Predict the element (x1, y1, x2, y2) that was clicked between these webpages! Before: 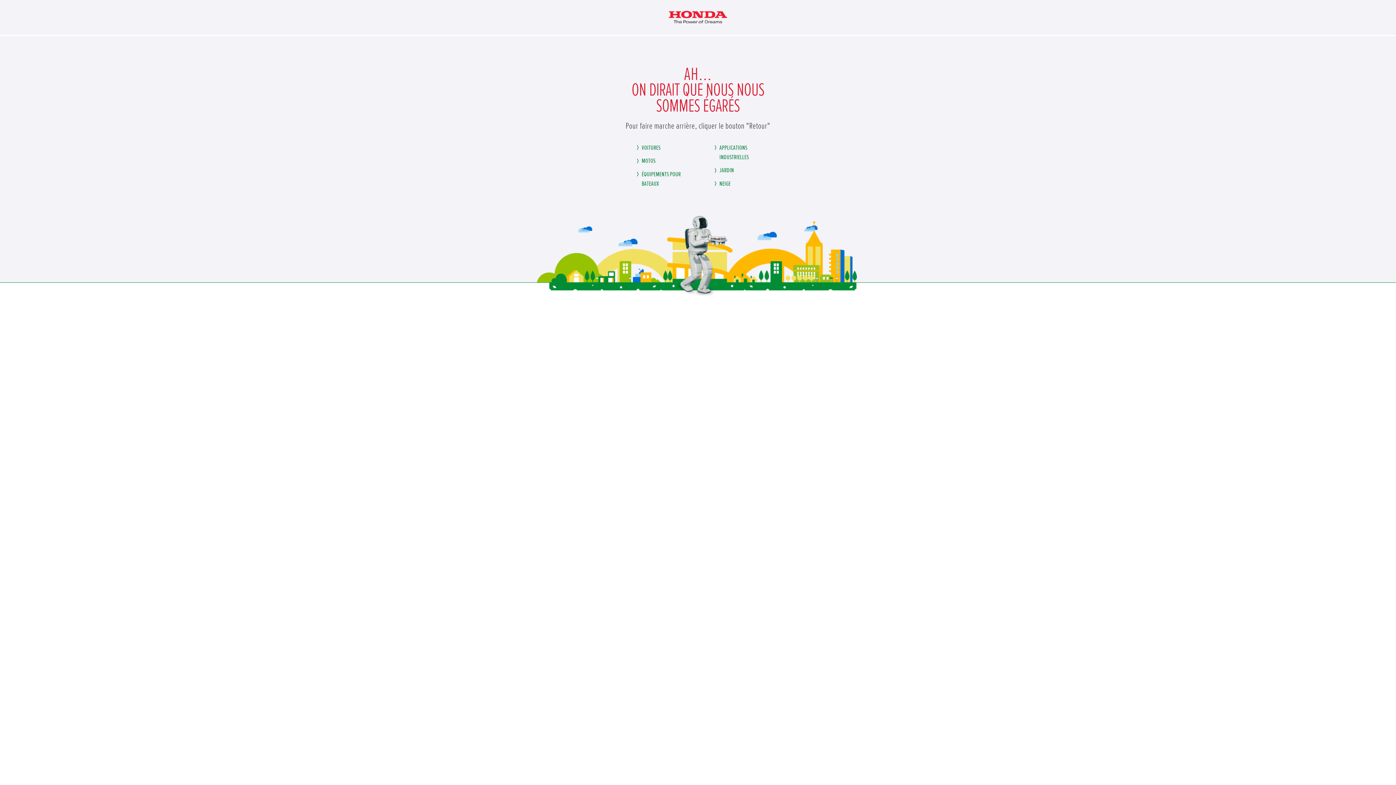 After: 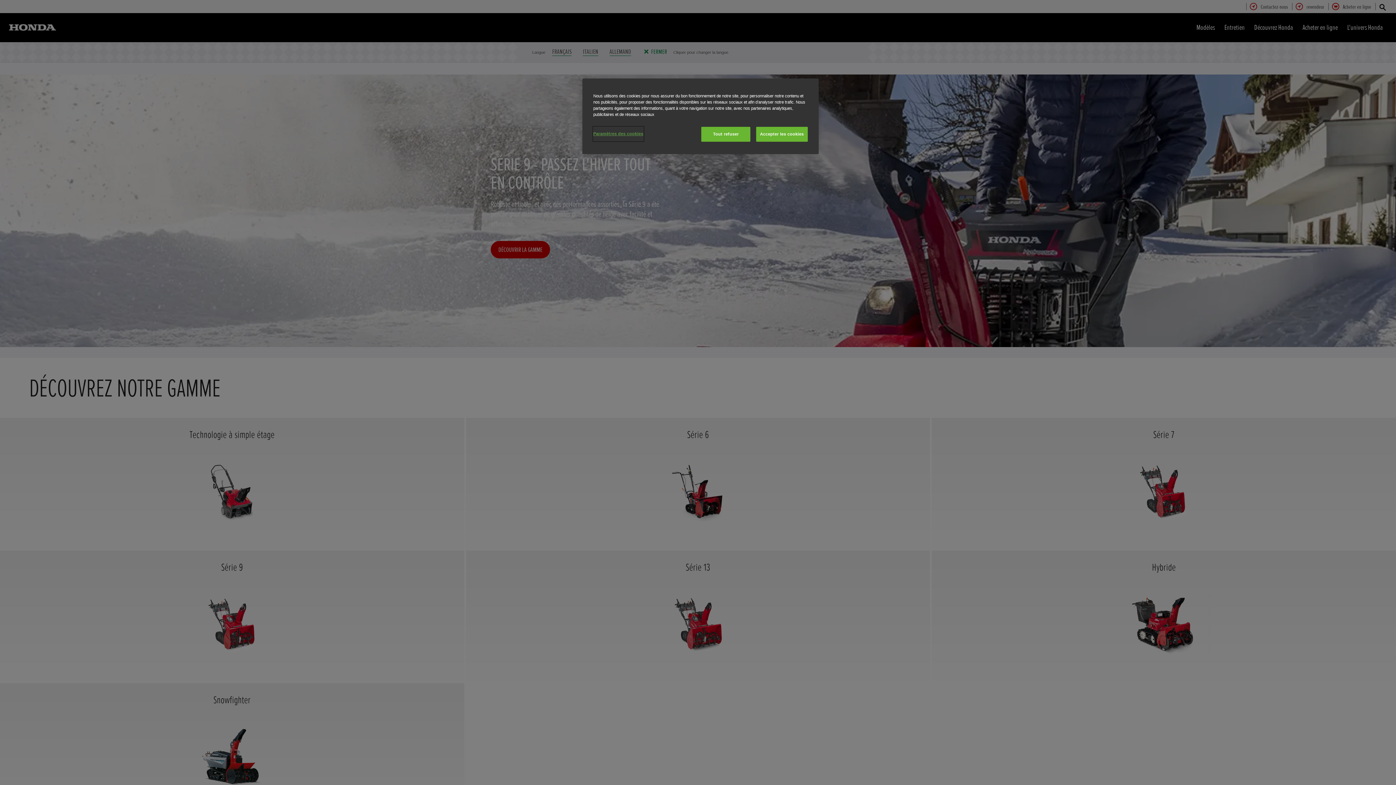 Action: label: NEIGE bbox: (711, 177, 737, 189)